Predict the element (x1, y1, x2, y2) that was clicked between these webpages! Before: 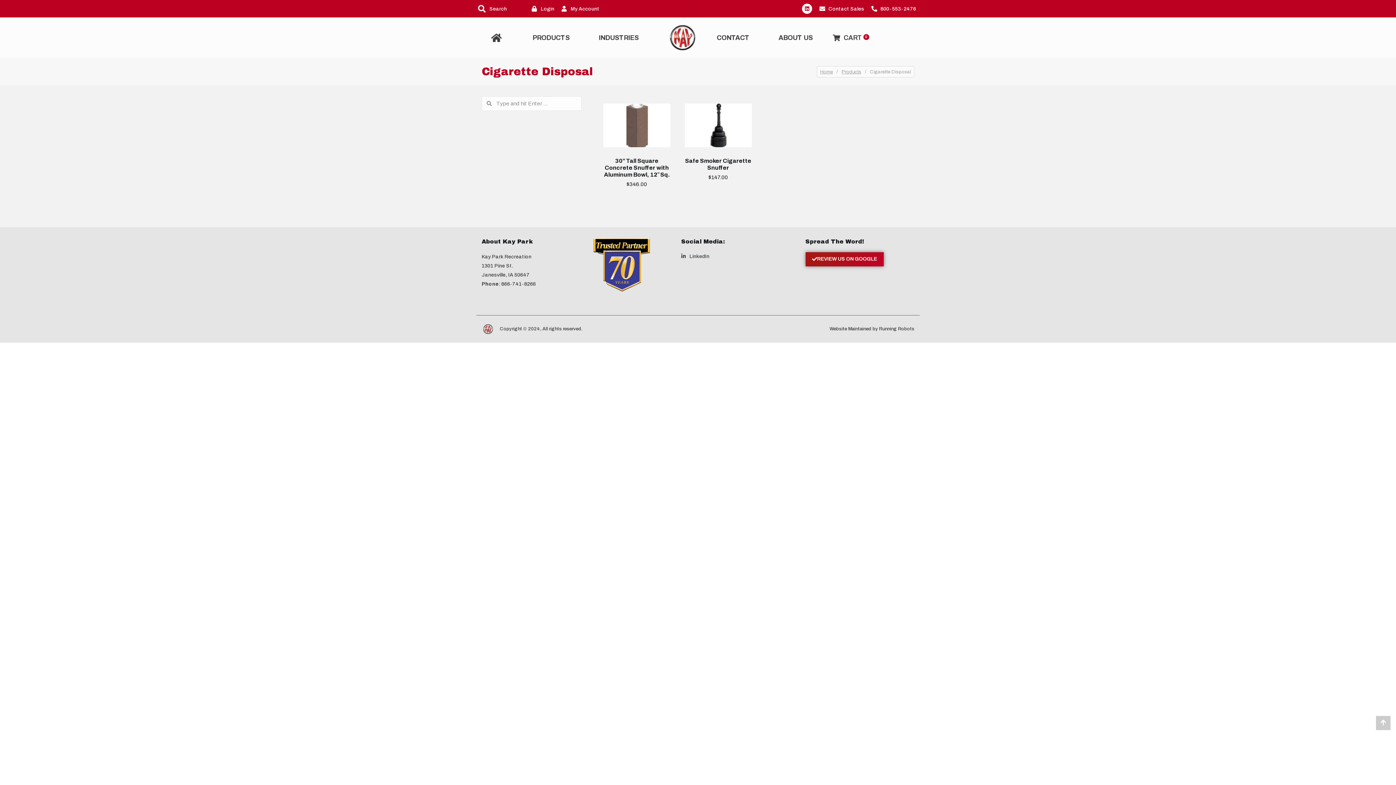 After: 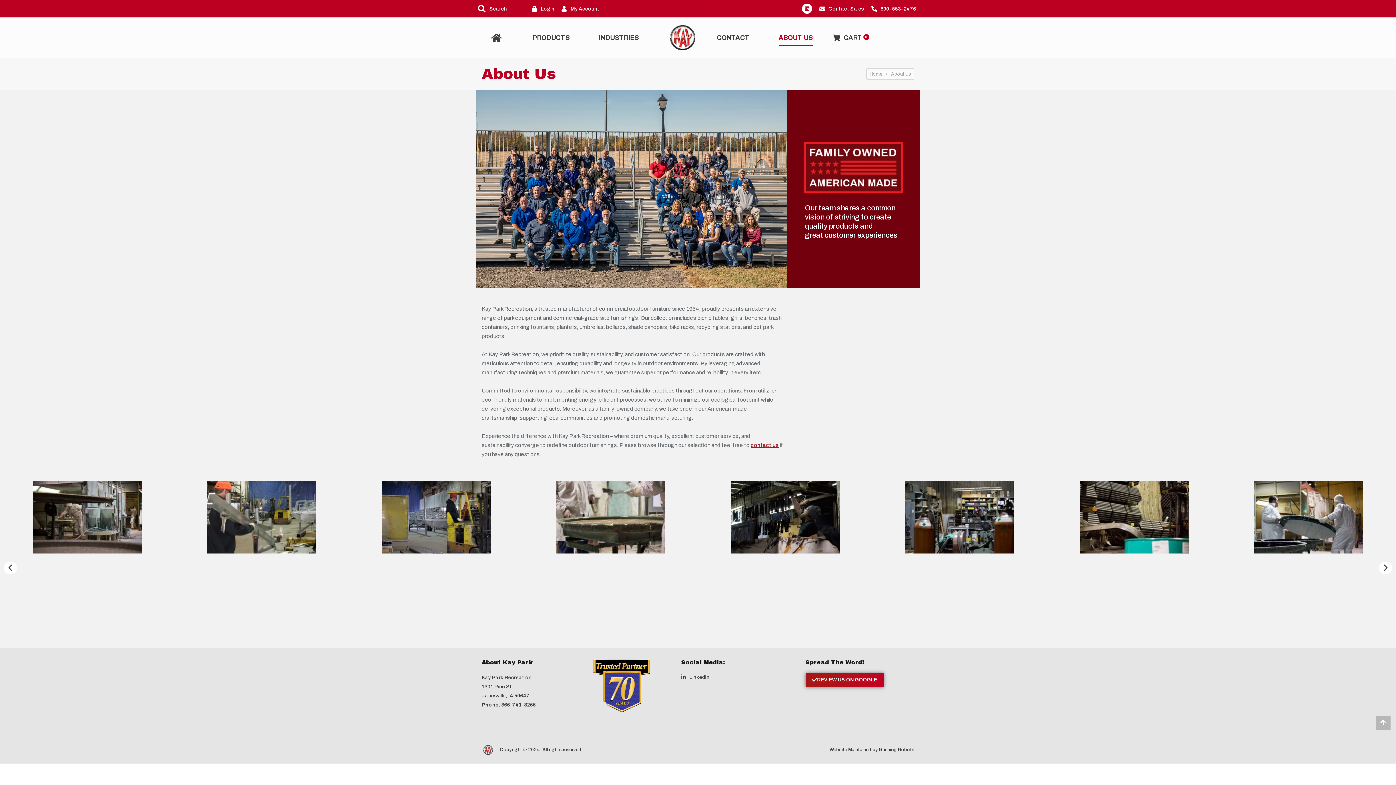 Action: bbox: (778, 29, 812, 46) label: ABOUT US